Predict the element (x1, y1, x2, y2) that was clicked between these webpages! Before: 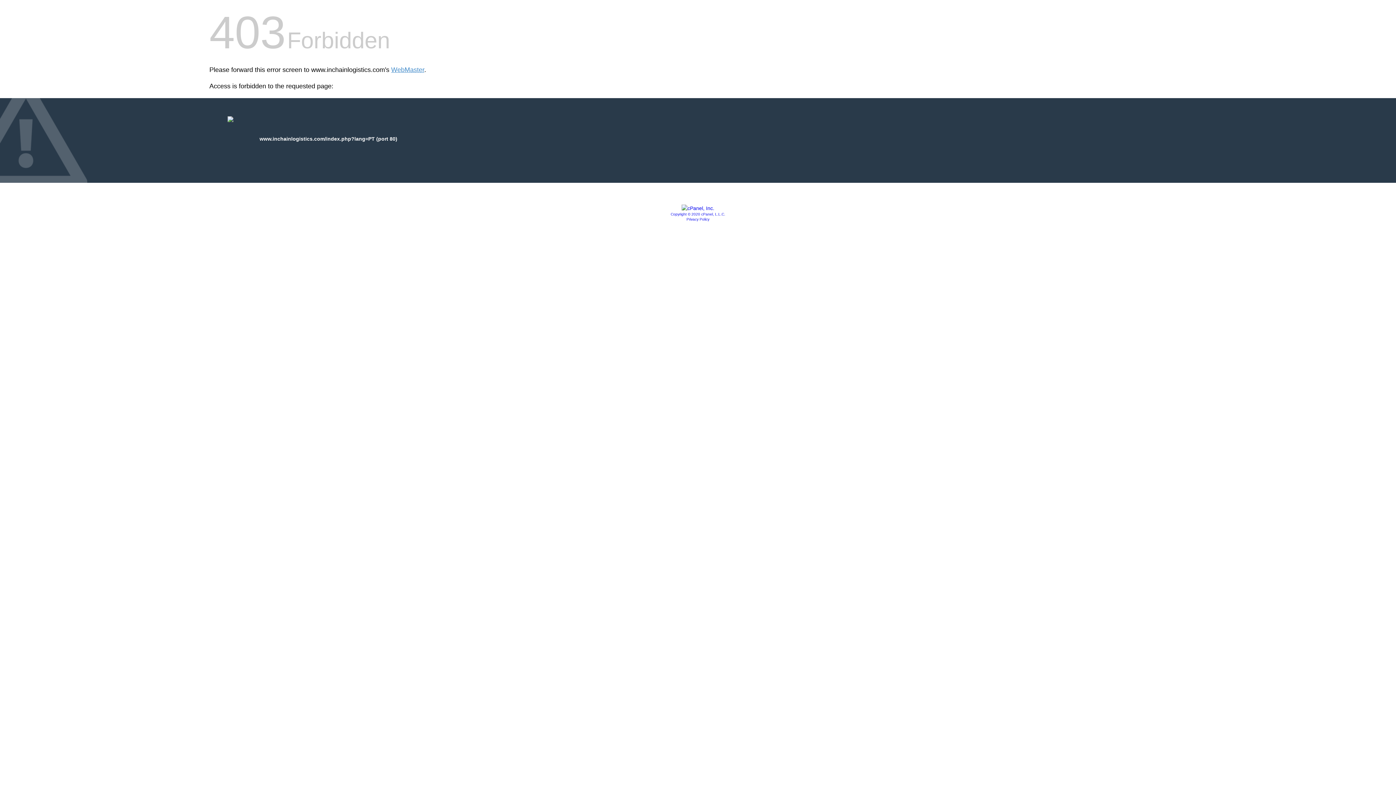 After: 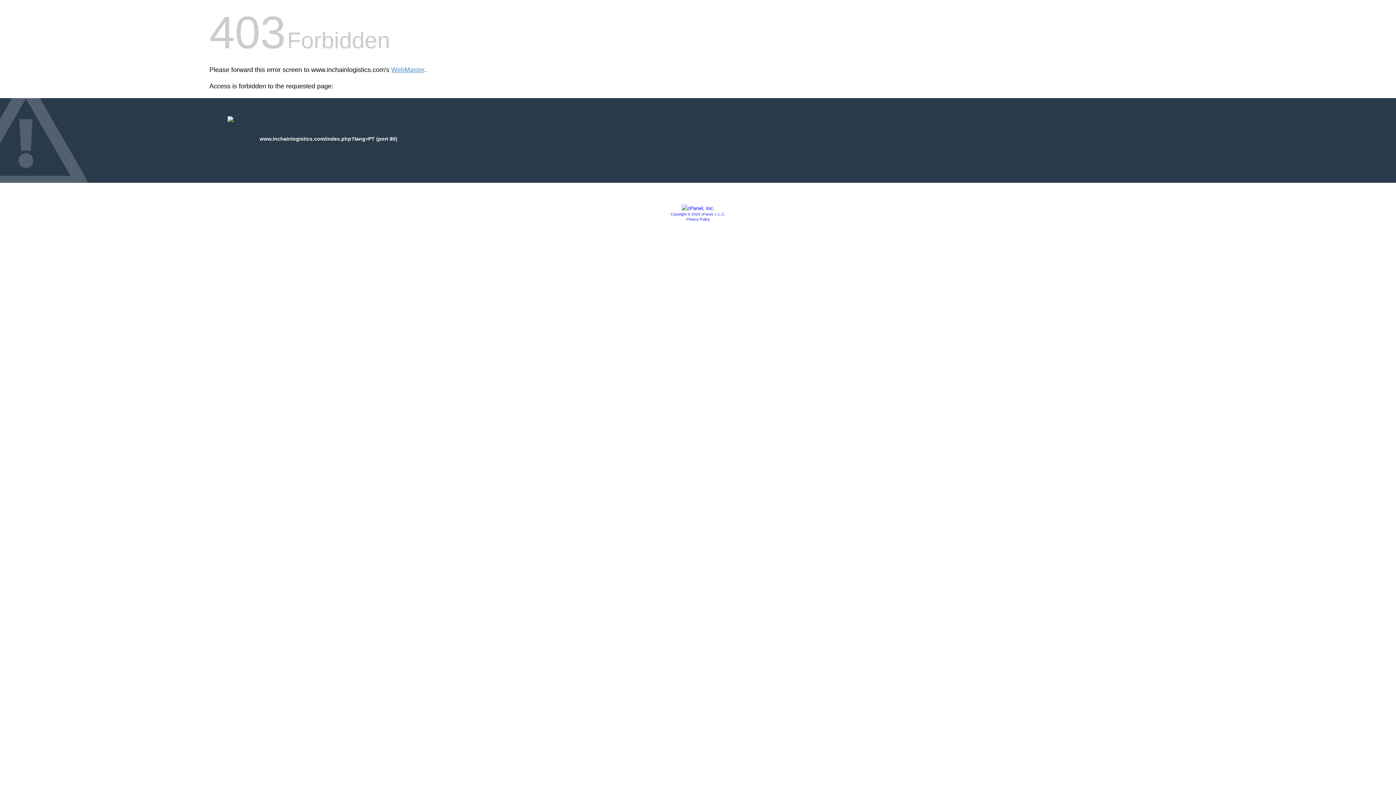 Action: label: Privacy Policy bbox: (686, 217, 709, 221)